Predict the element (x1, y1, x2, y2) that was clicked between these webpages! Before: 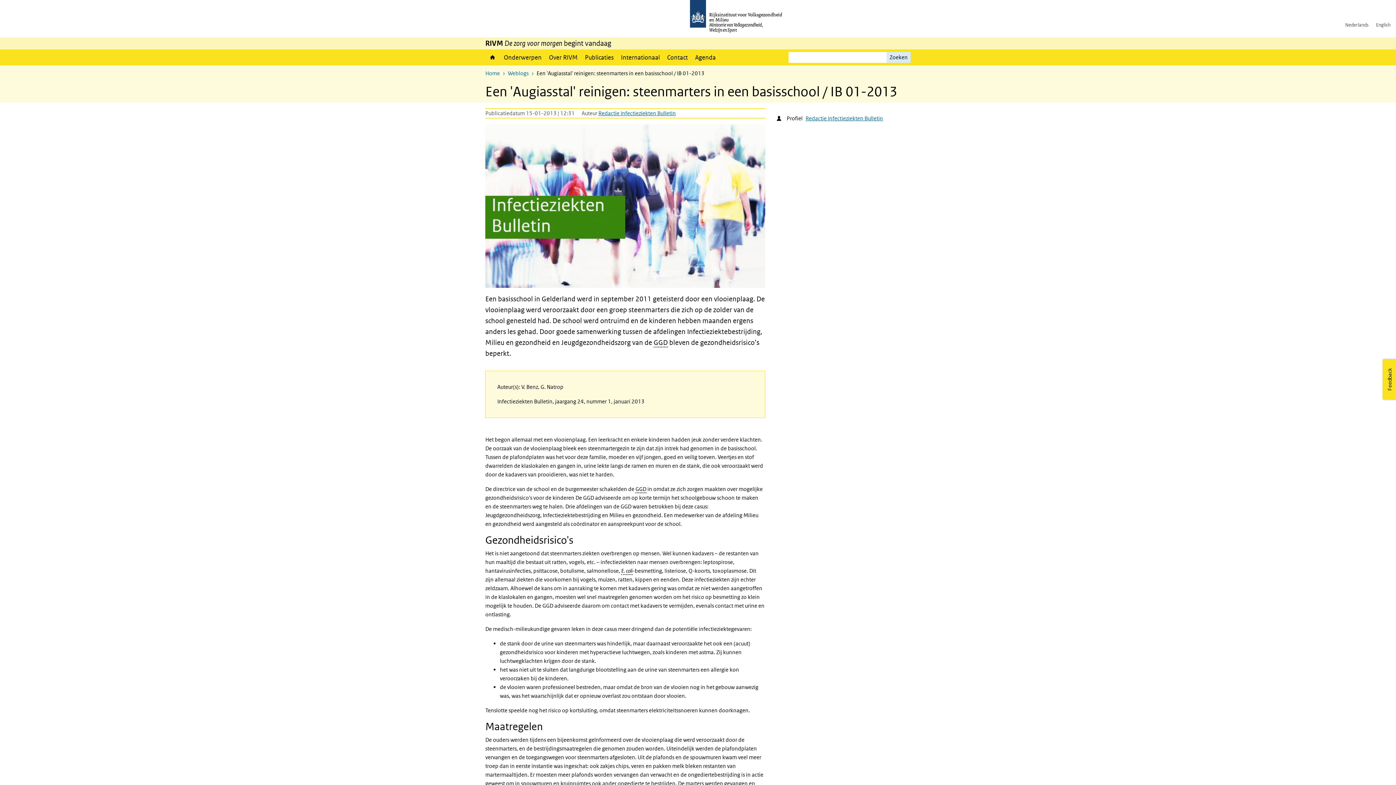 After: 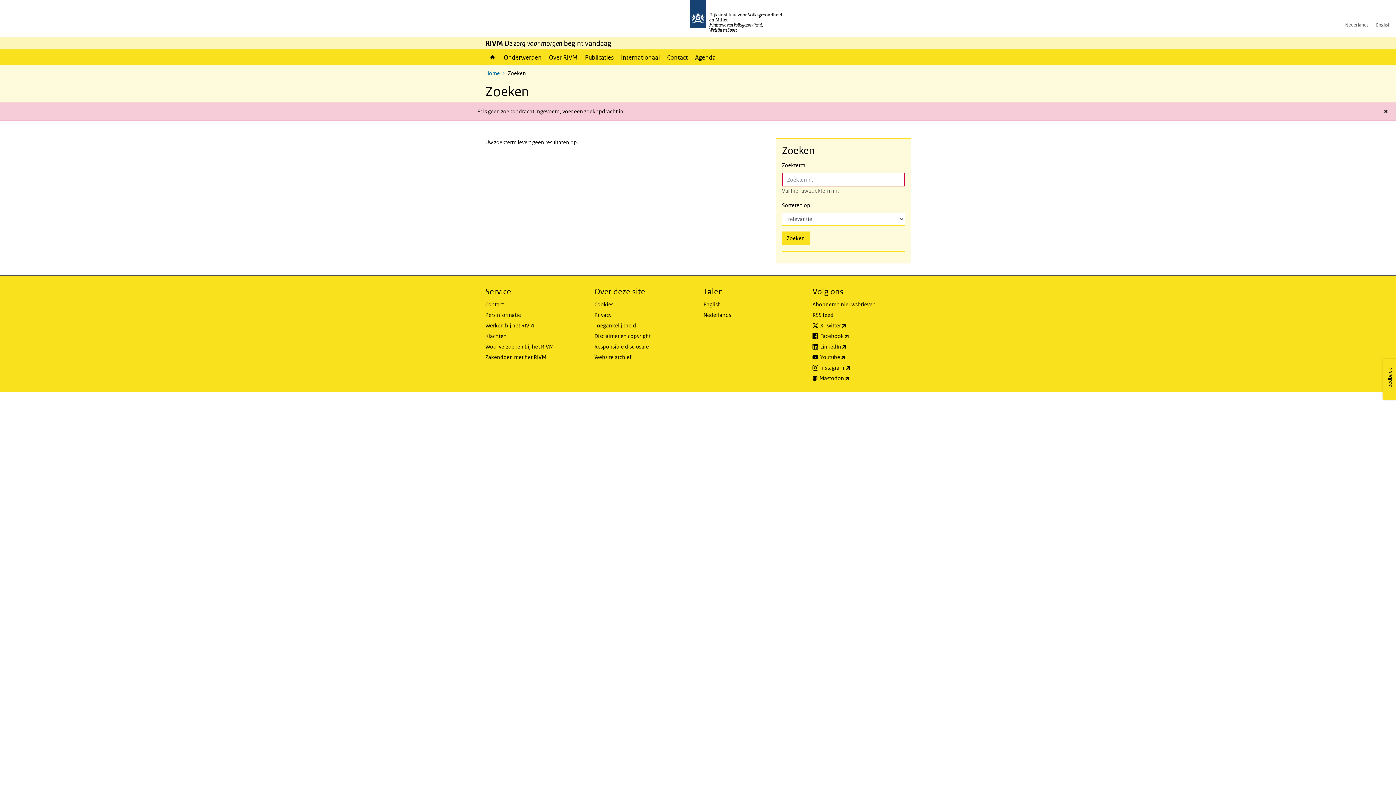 Action: label: Zoeken bbox: (886, 52, 910, 62)